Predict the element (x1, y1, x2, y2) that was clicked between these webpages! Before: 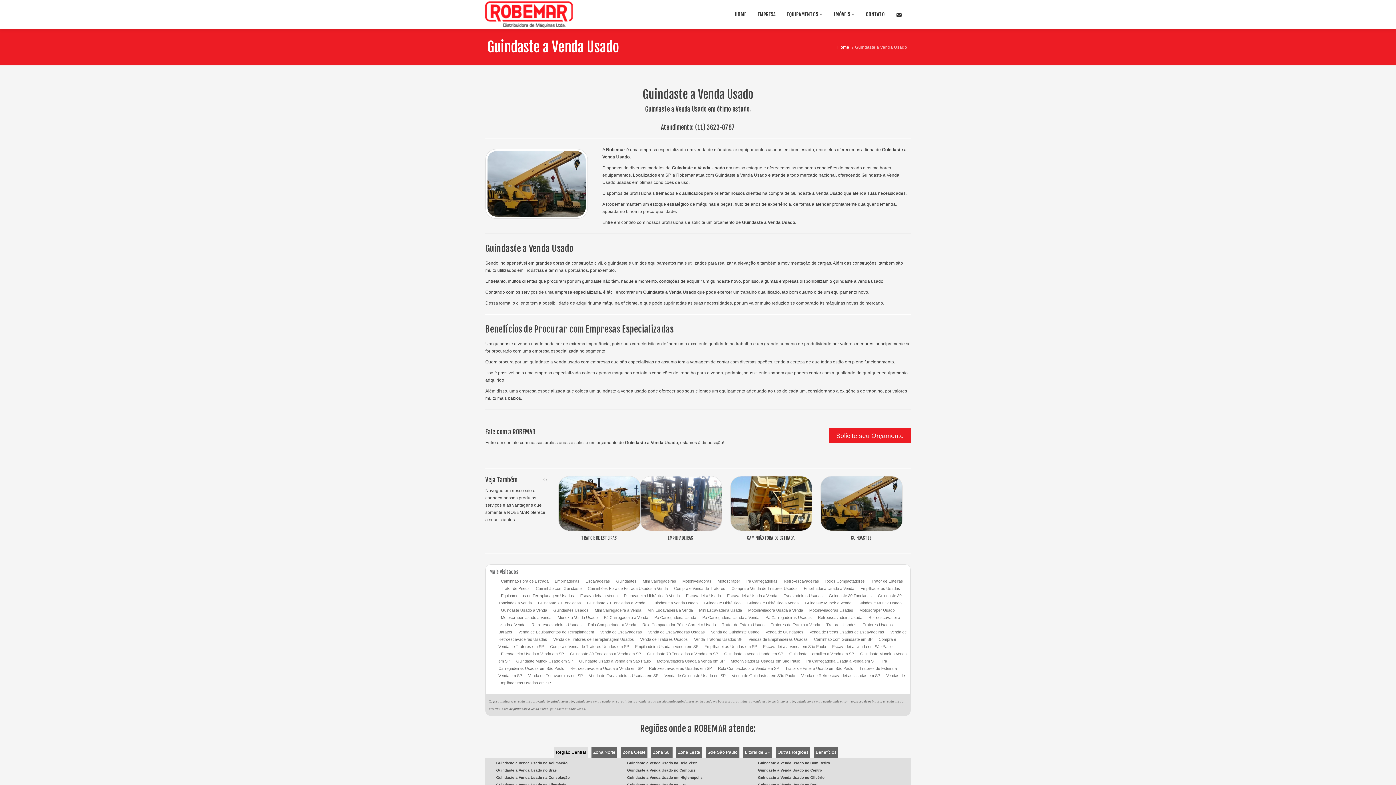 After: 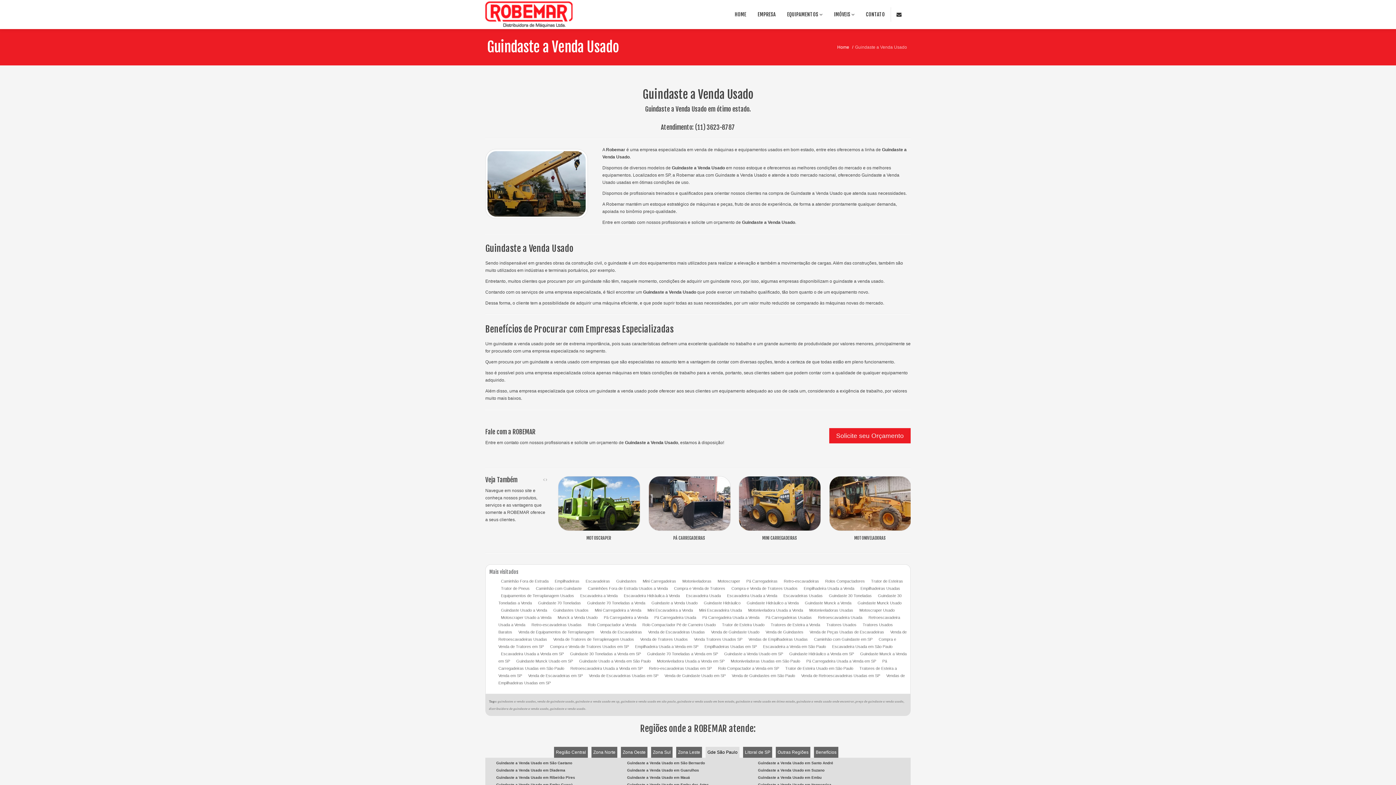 Action: label: Gde São Paulo bbox: (705, 747, 739, 758)